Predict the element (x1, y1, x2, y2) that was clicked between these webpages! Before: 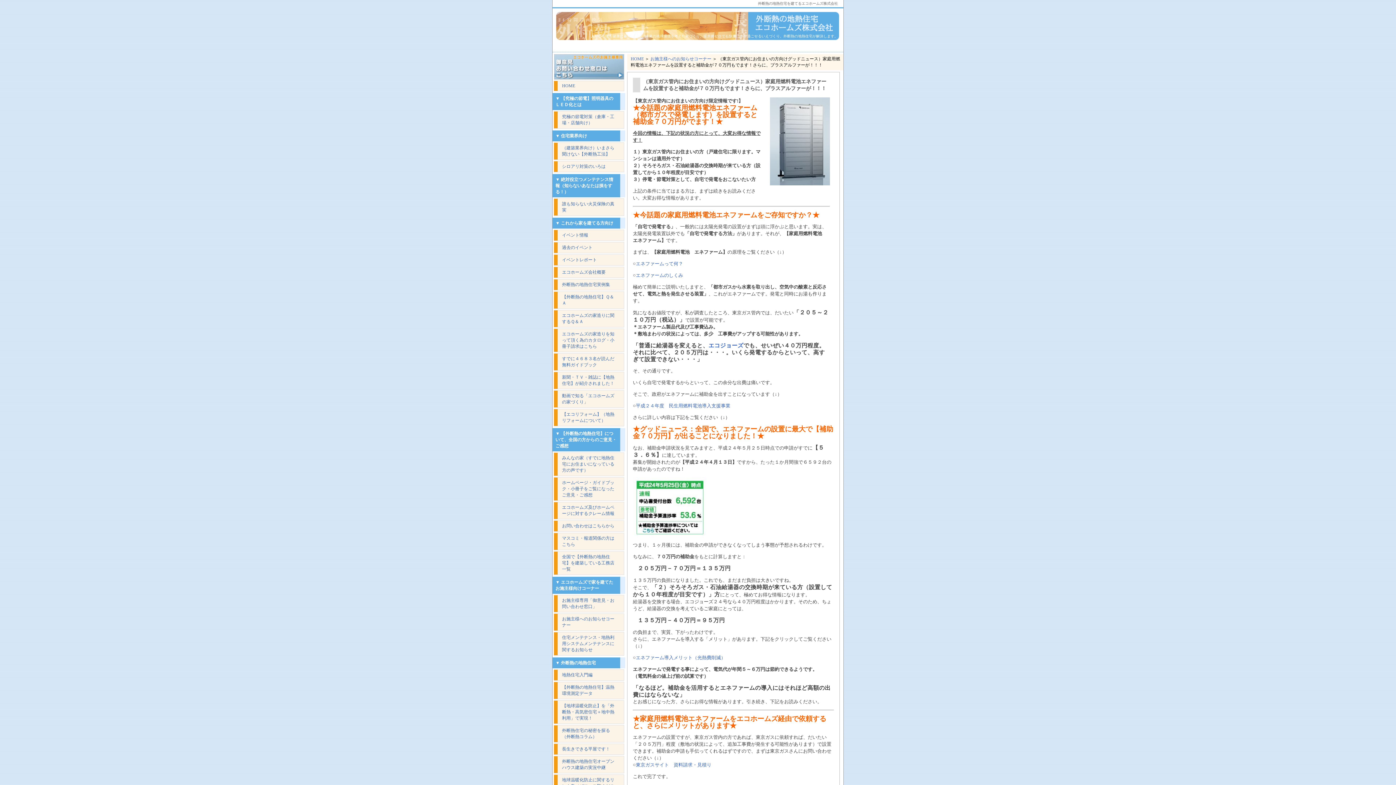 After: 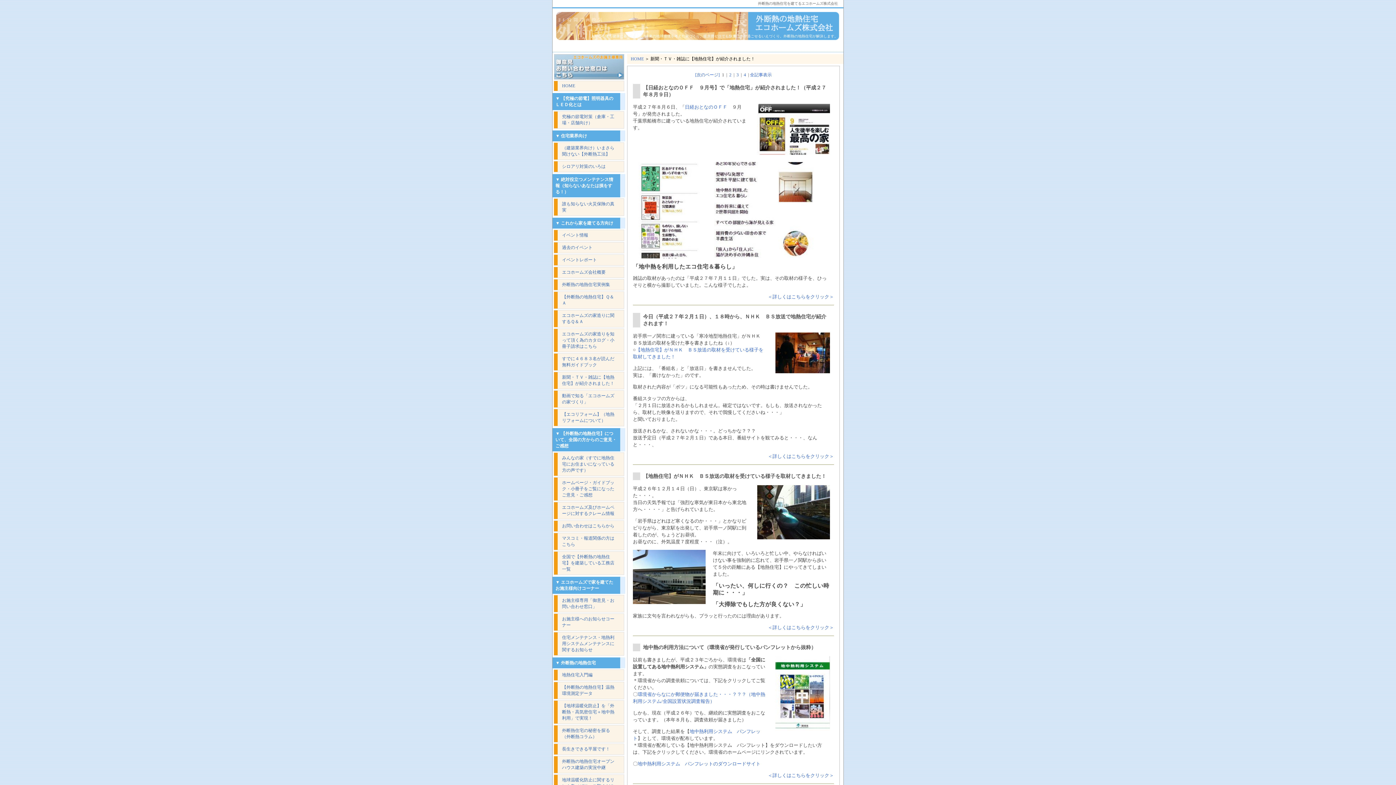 Action: bbox: (554, 372, 624, 389) label: 新聞・ＴＶ・雑誌に【地熱住宅】が紹介されました！